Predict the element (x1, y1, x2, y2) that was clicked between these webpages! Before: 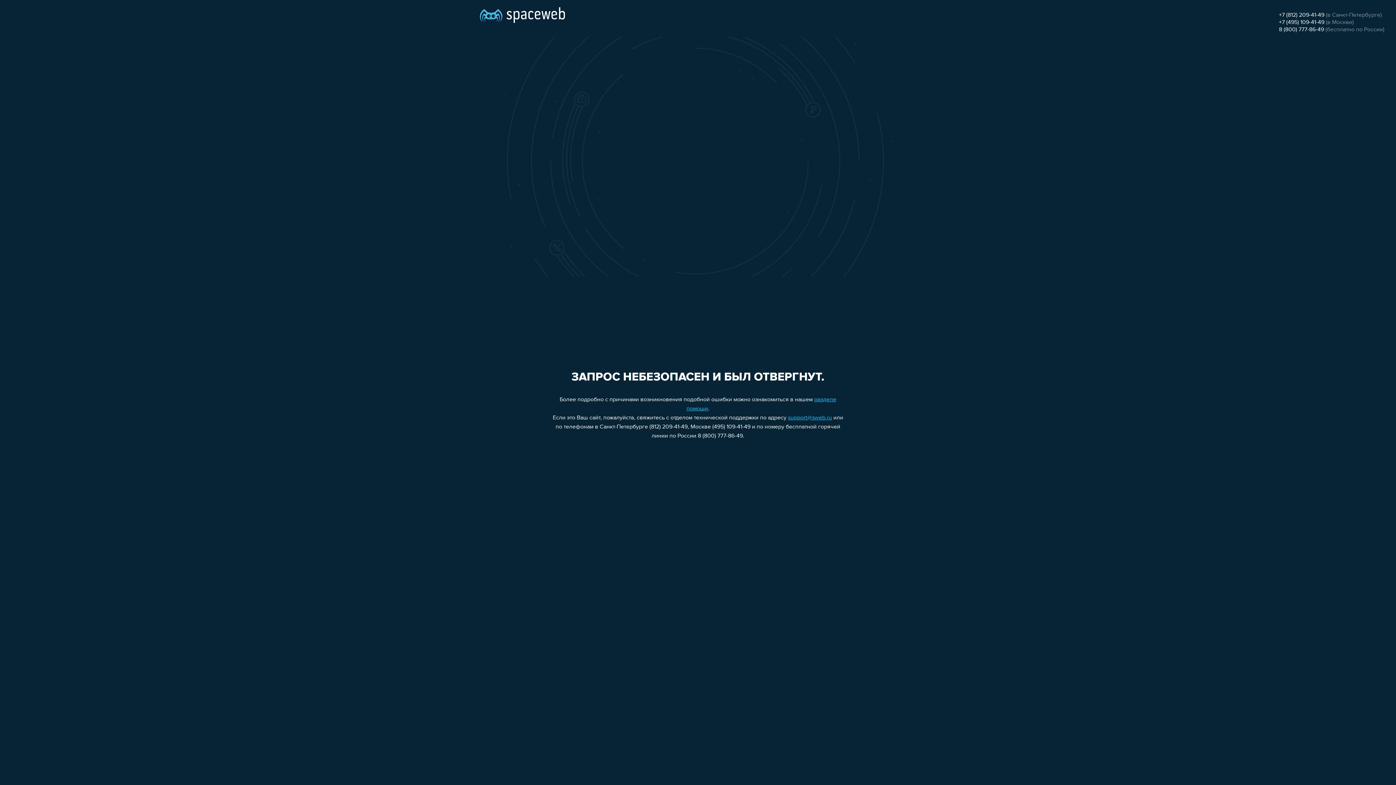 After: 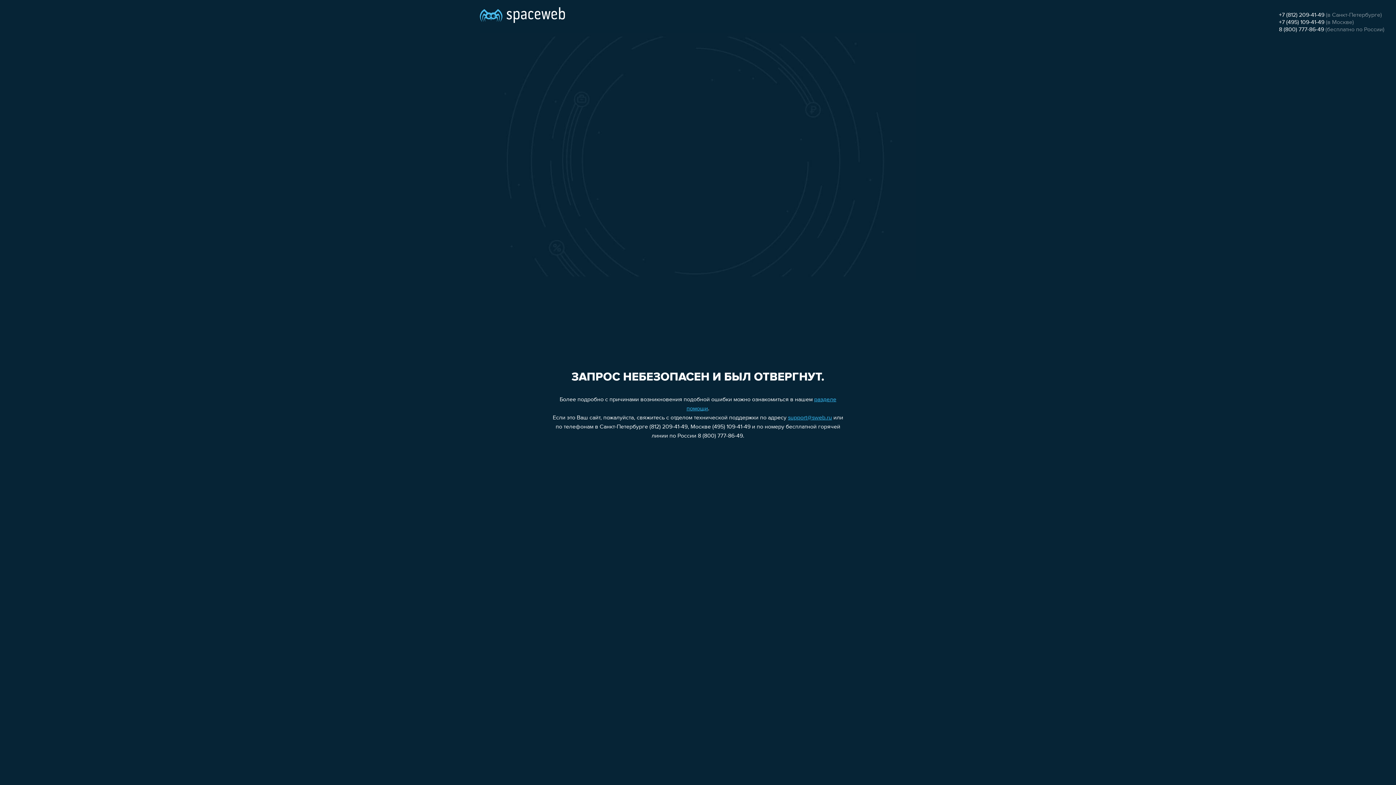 Action: label: +7 (812) 209-41-49 bbox: (1279, 12, 1324, 18)